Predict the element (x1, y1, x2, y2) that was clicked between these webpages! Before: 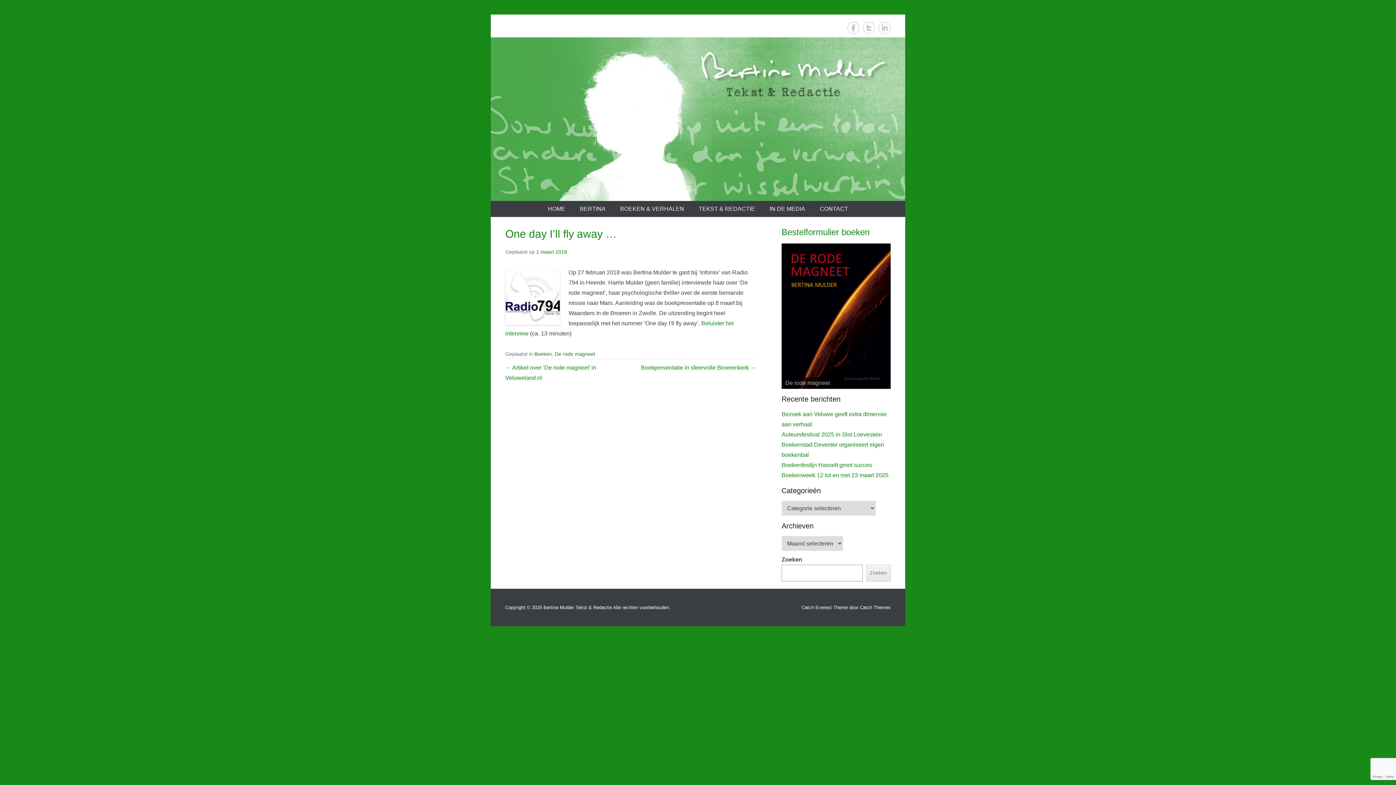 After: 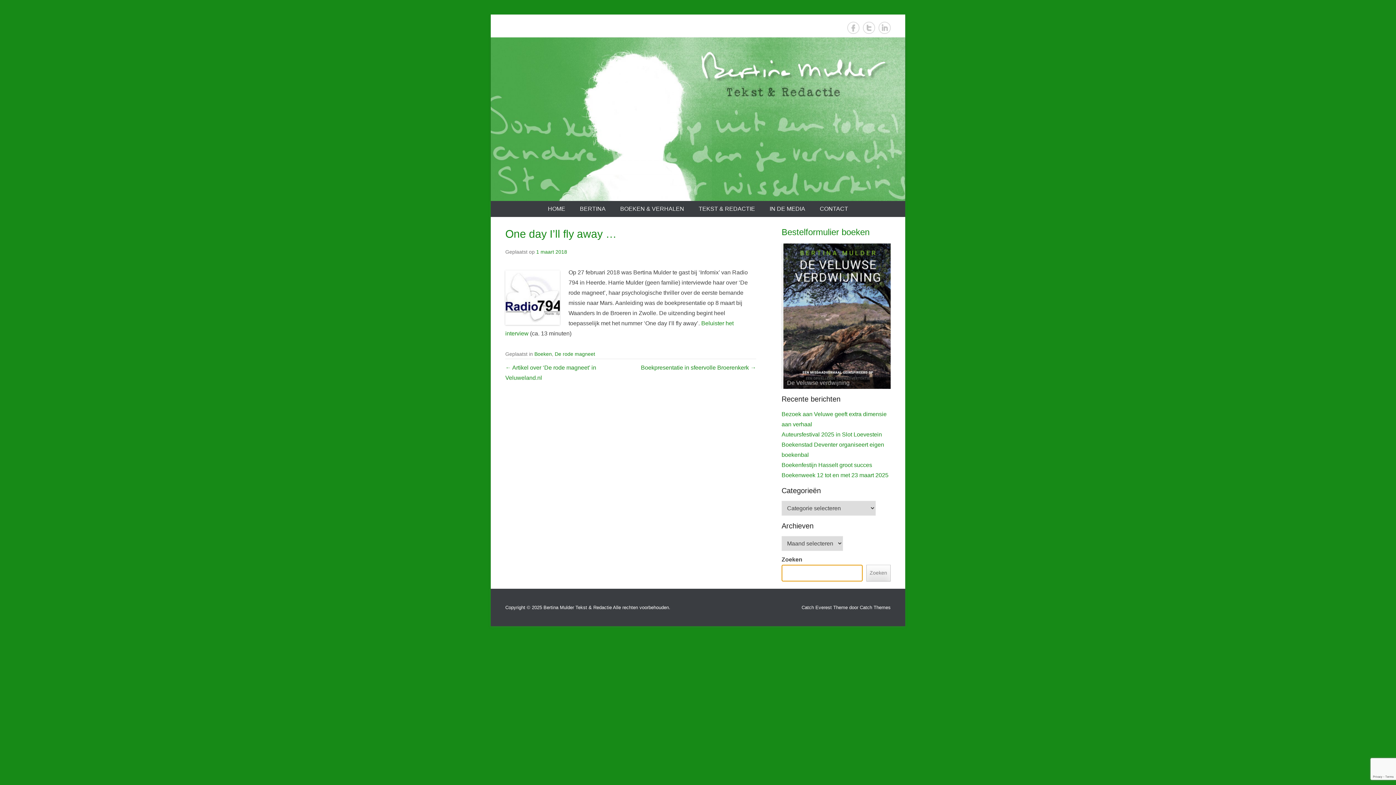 Action: label: Zoeken bbox: (866, 565, 890, 581)